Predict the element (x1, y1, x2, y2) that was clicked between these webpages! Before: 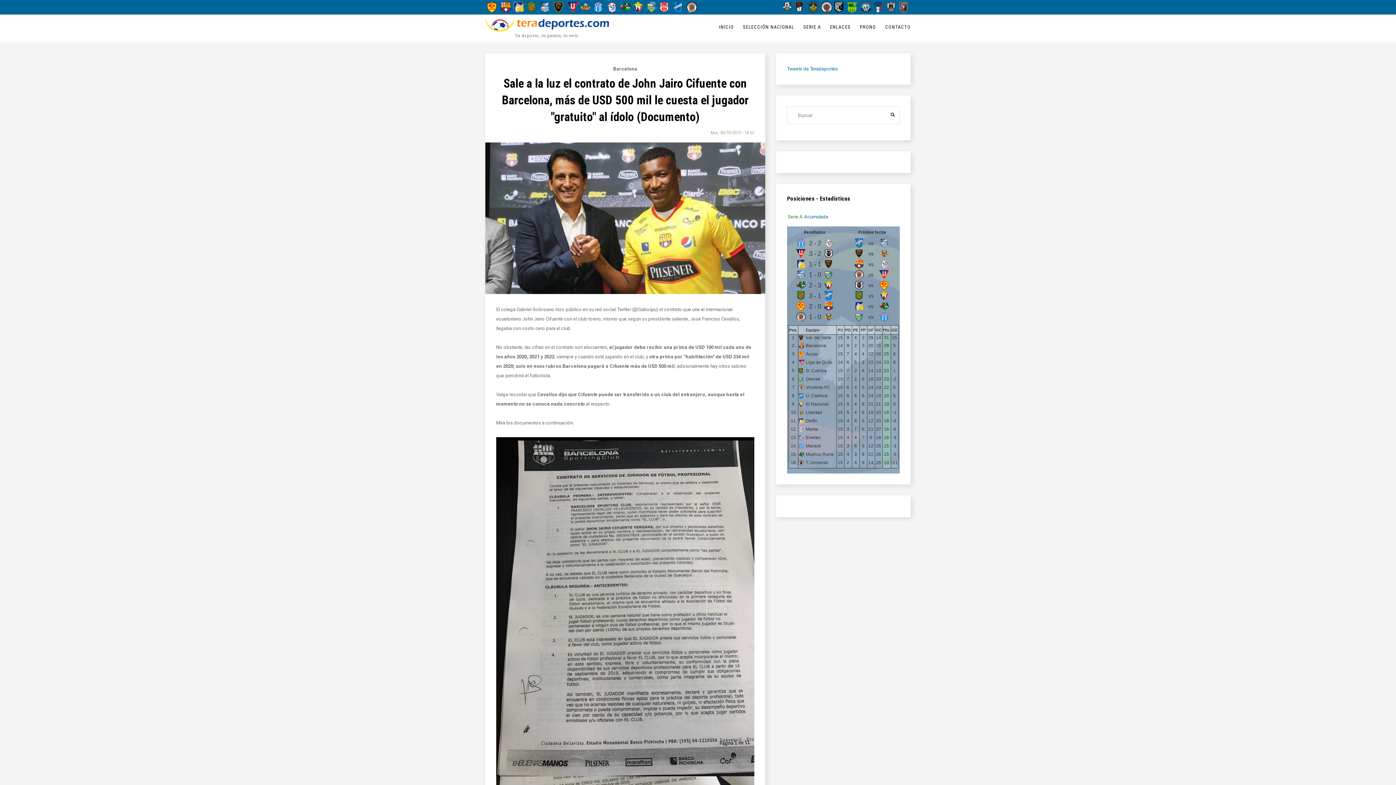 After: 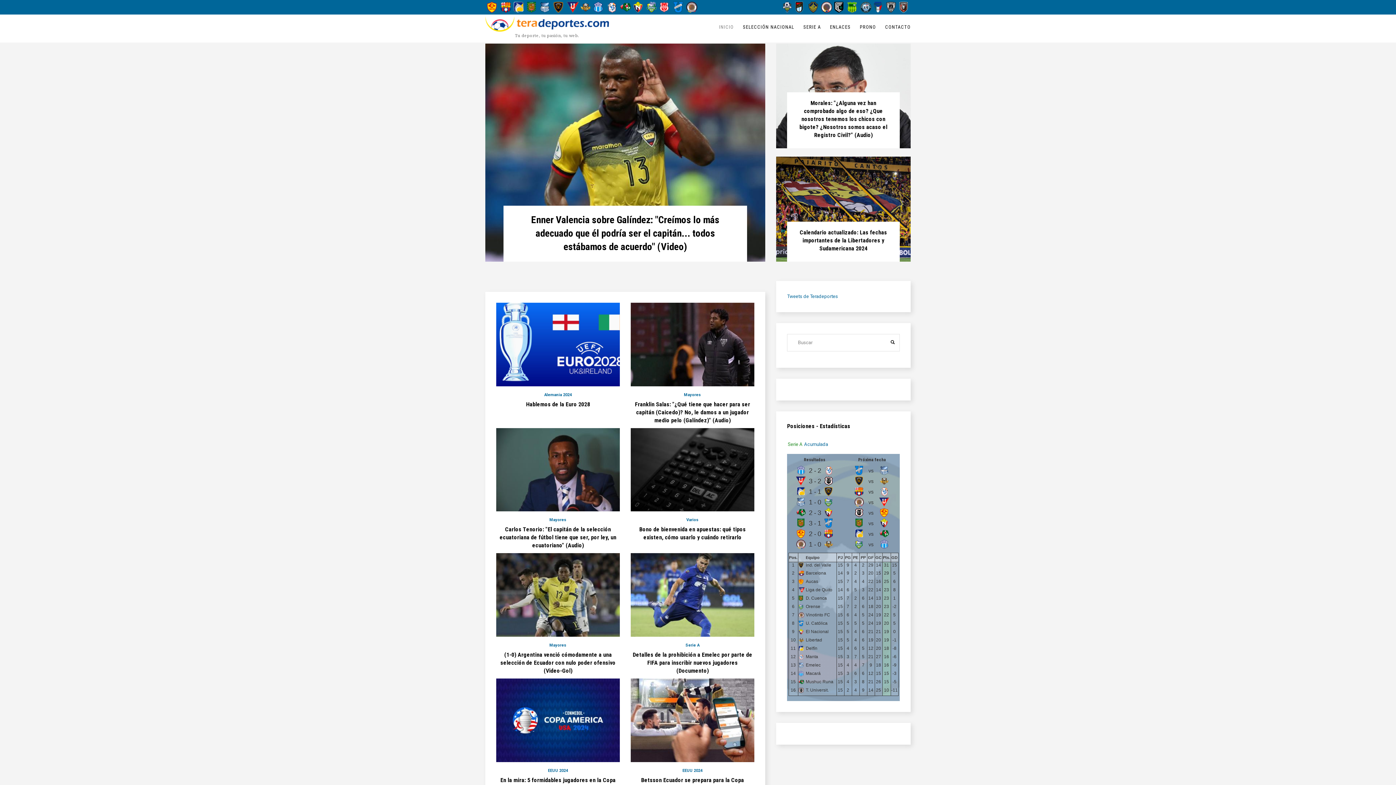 Action: label: INICIO bbox: (719, 24, 733, 29)